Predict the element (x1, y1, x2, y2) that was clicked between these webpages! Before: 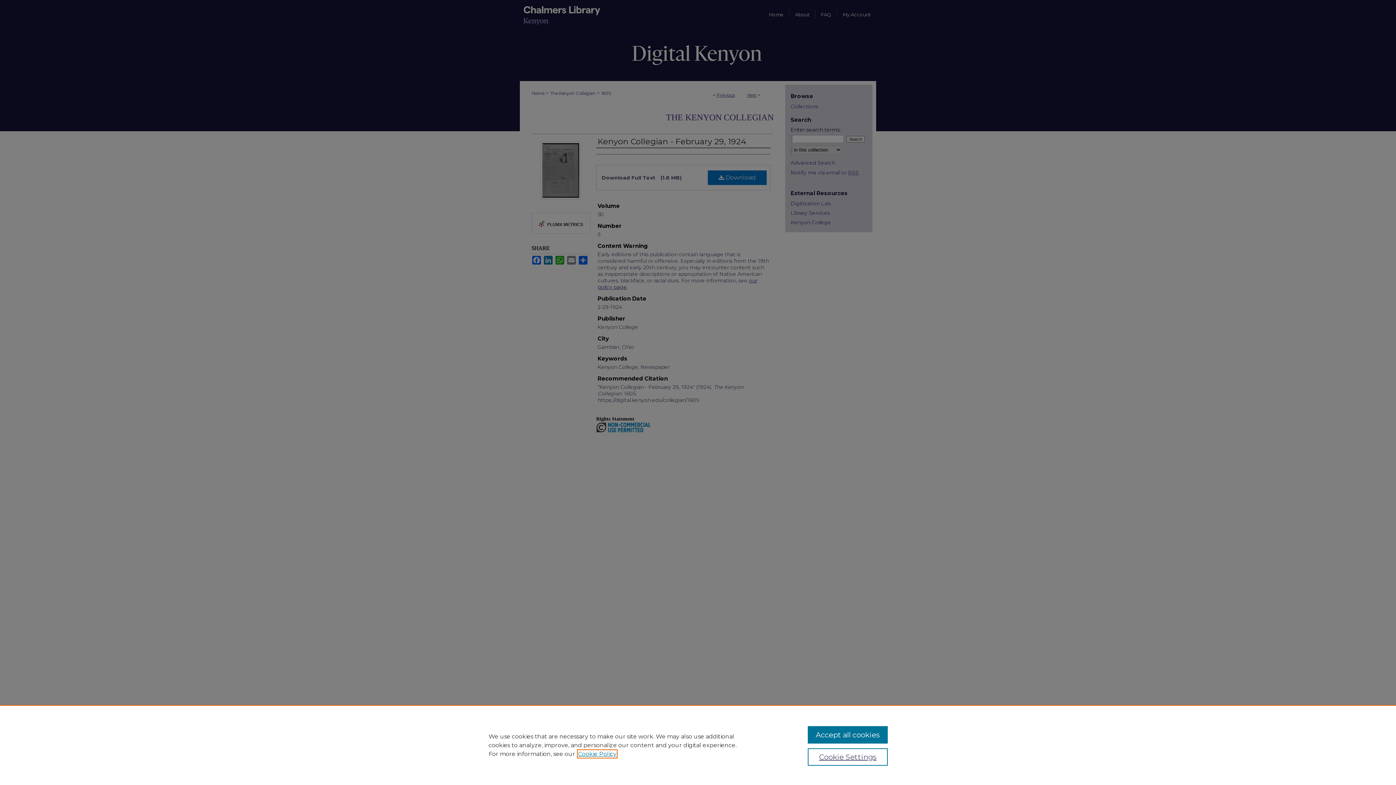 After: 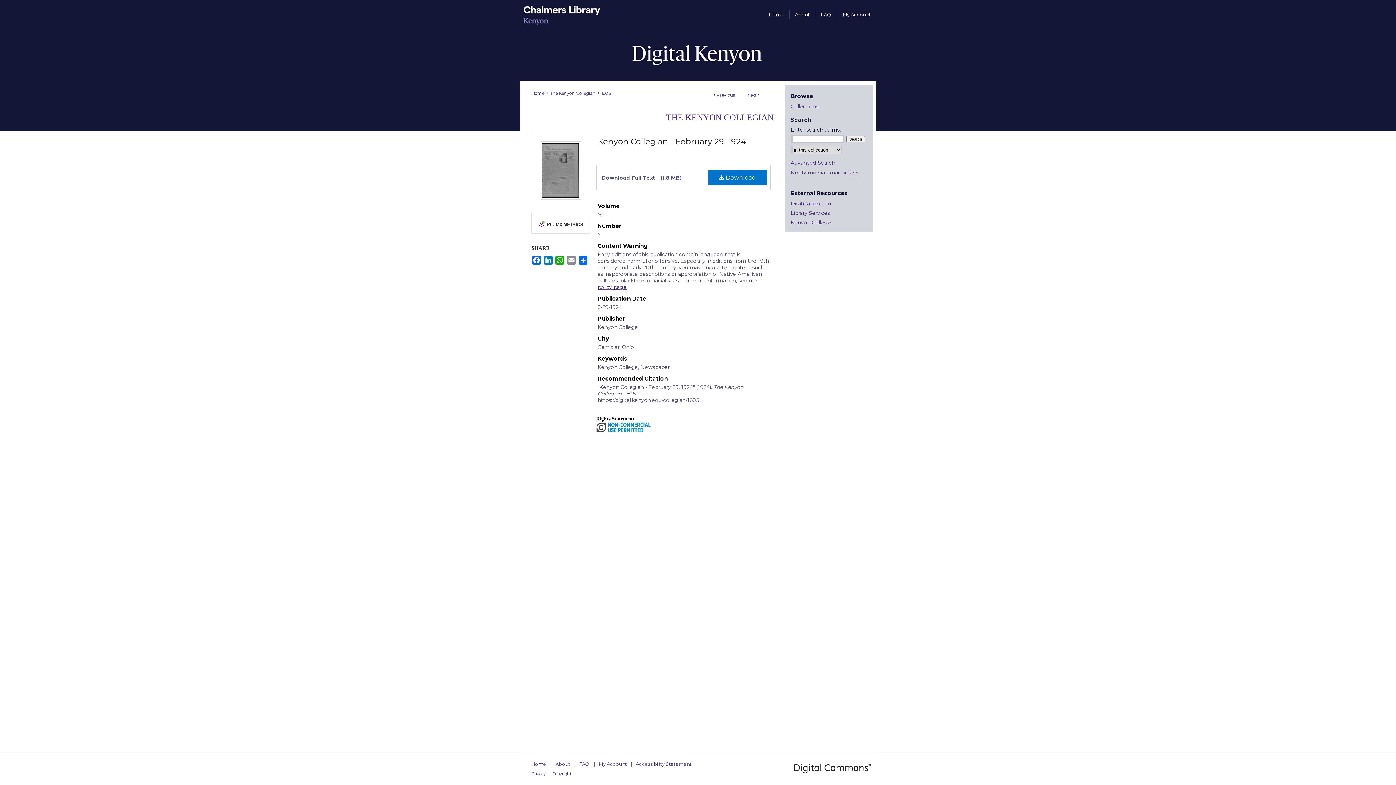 Action: label: Accept all cookies bbox: (807, 726, 887, 744)